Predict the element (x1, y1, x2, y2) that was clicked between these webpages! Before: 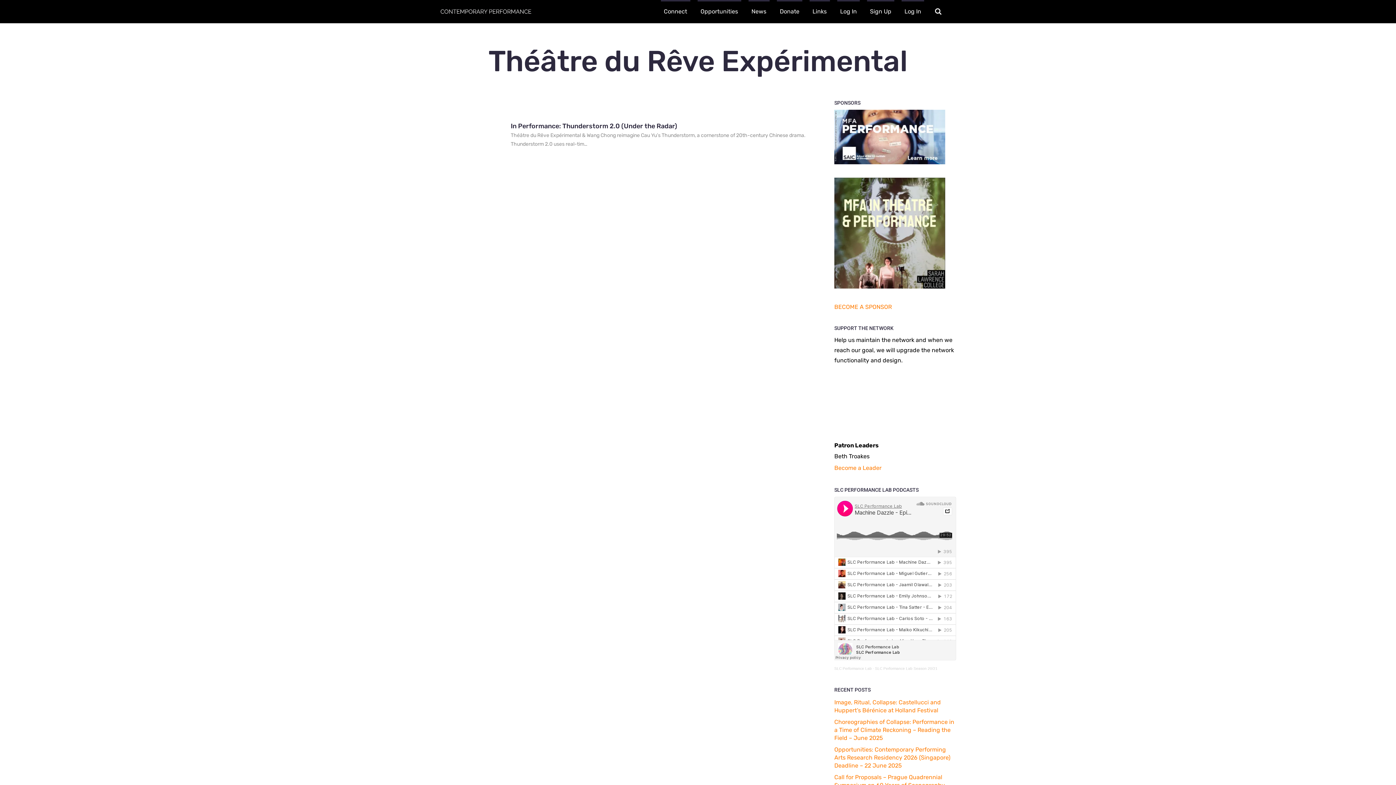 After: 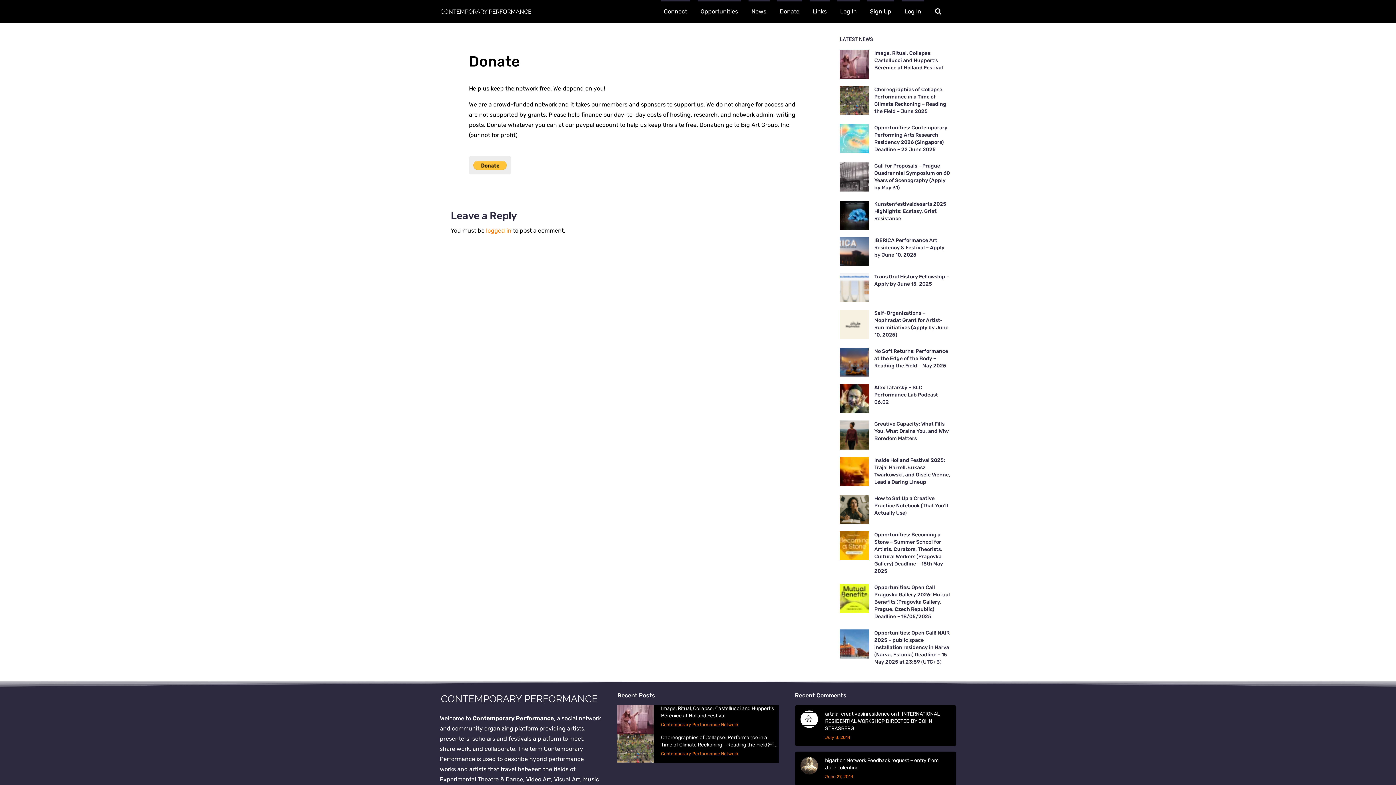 Action: label: Donate bbox: (777, 0, 802, 23)